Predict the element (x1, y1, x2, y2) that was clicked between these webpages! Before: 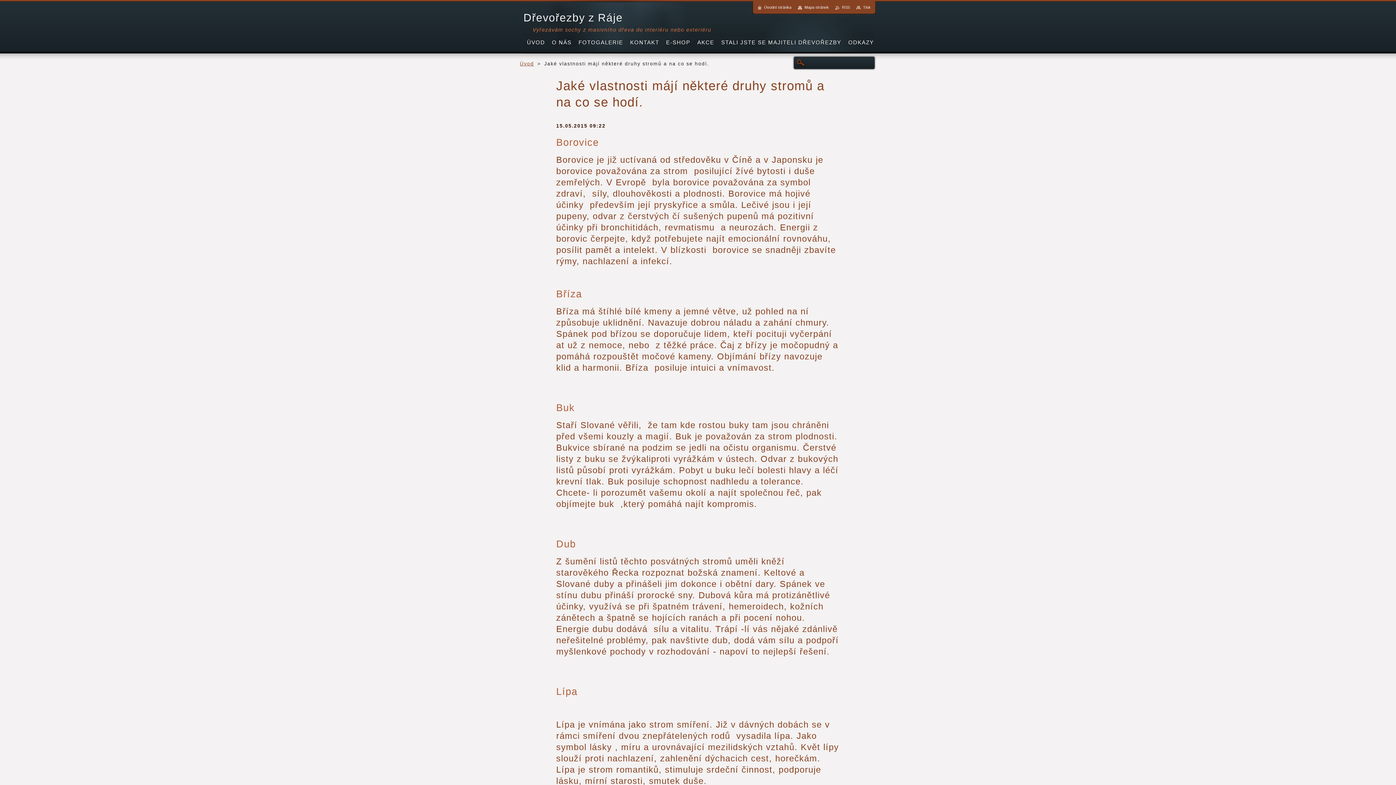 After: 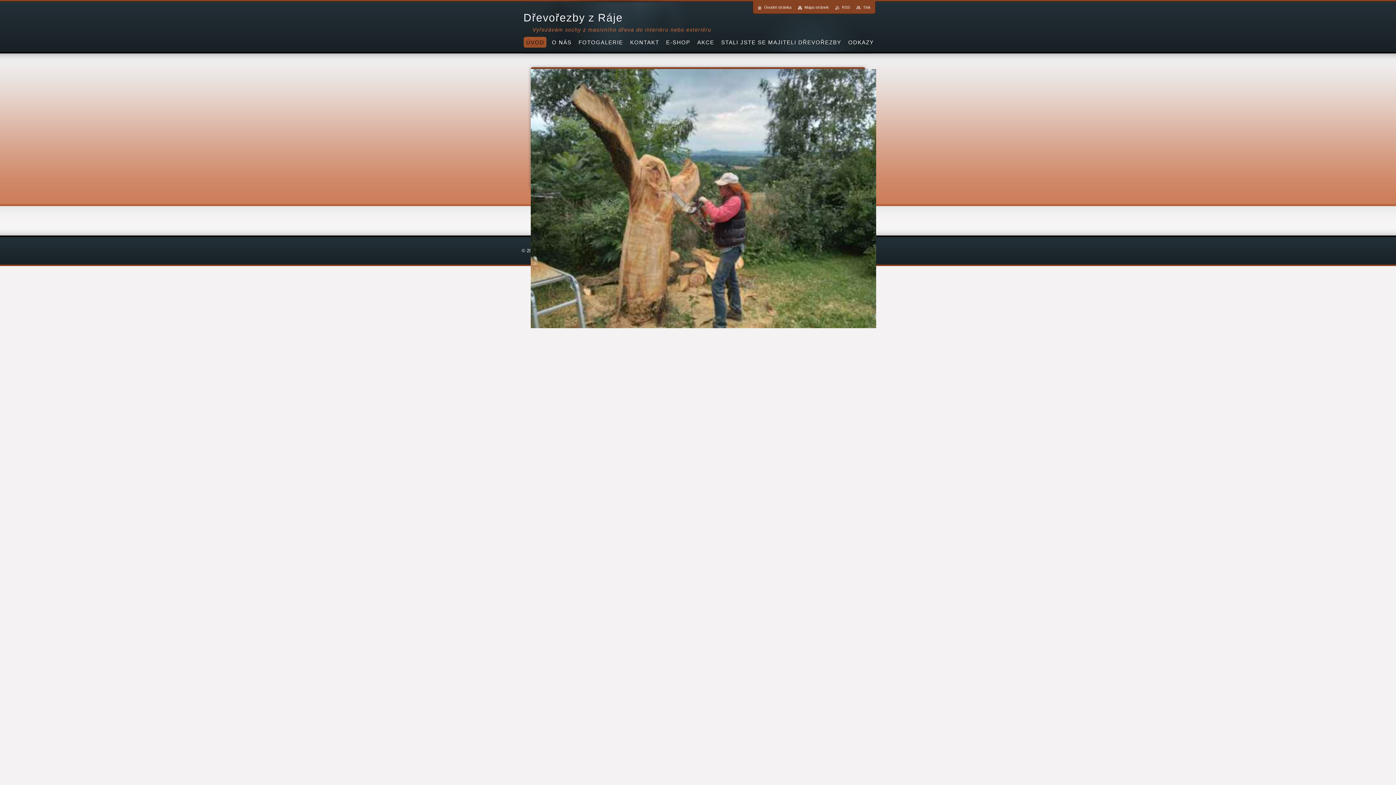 Action: label: Dřevořezby z Ráje bbox: (523, 11, 623, 24)